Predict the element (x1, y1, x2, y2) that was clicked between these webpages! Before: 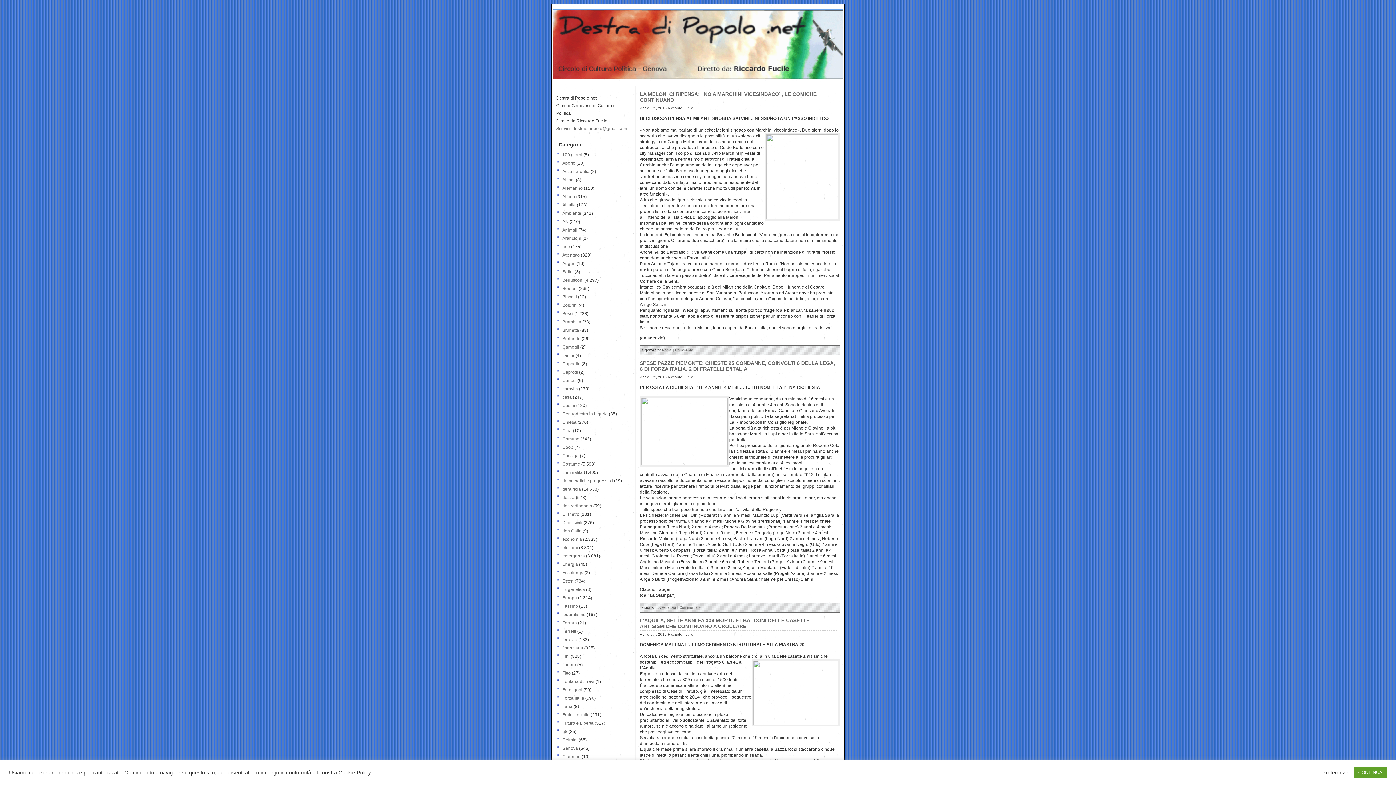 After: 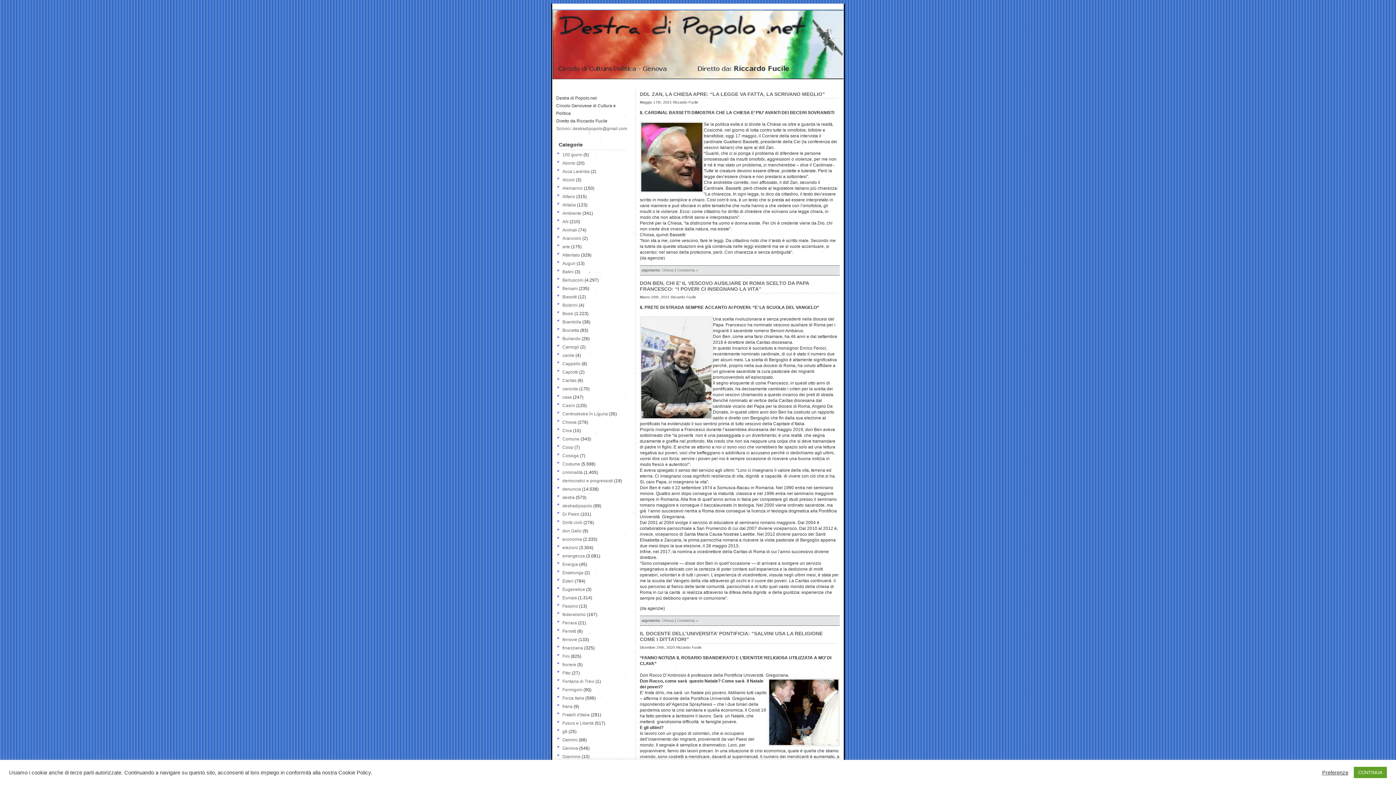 Action: bbox: (562, 419, 576, 425) label: Chiesa